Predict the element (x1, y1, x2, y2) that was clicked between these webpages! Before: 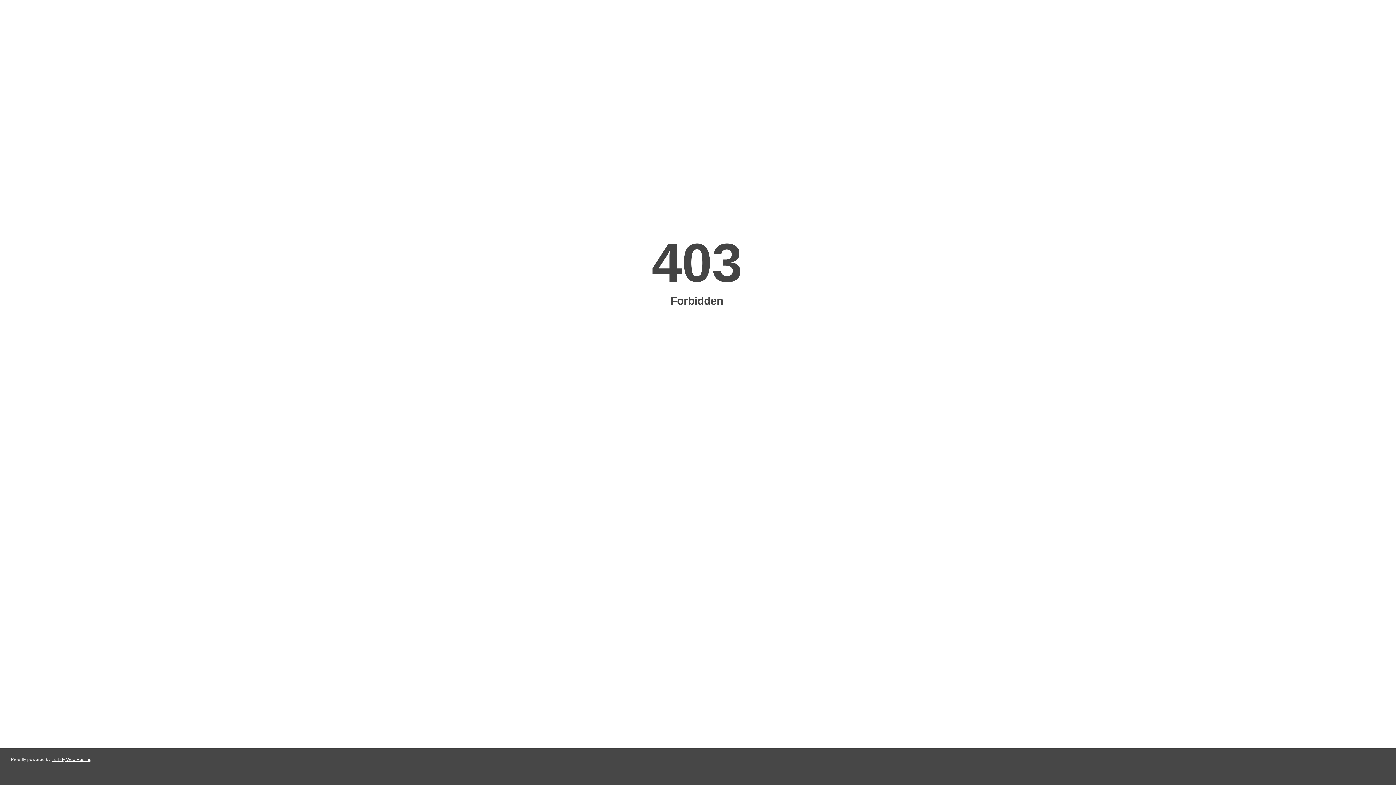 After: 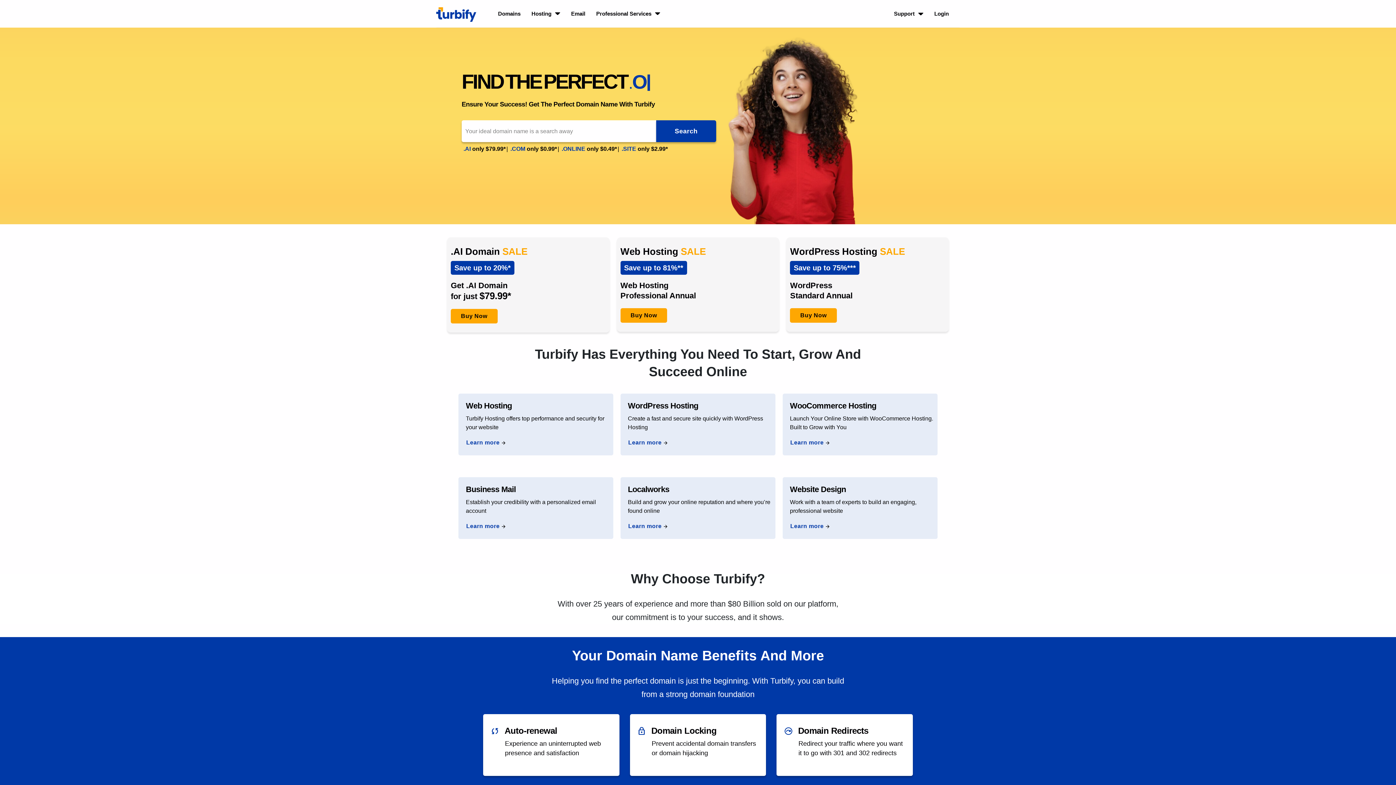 Action: bbox: (51, 757, 91, 762) label: Turbify Web Hosting